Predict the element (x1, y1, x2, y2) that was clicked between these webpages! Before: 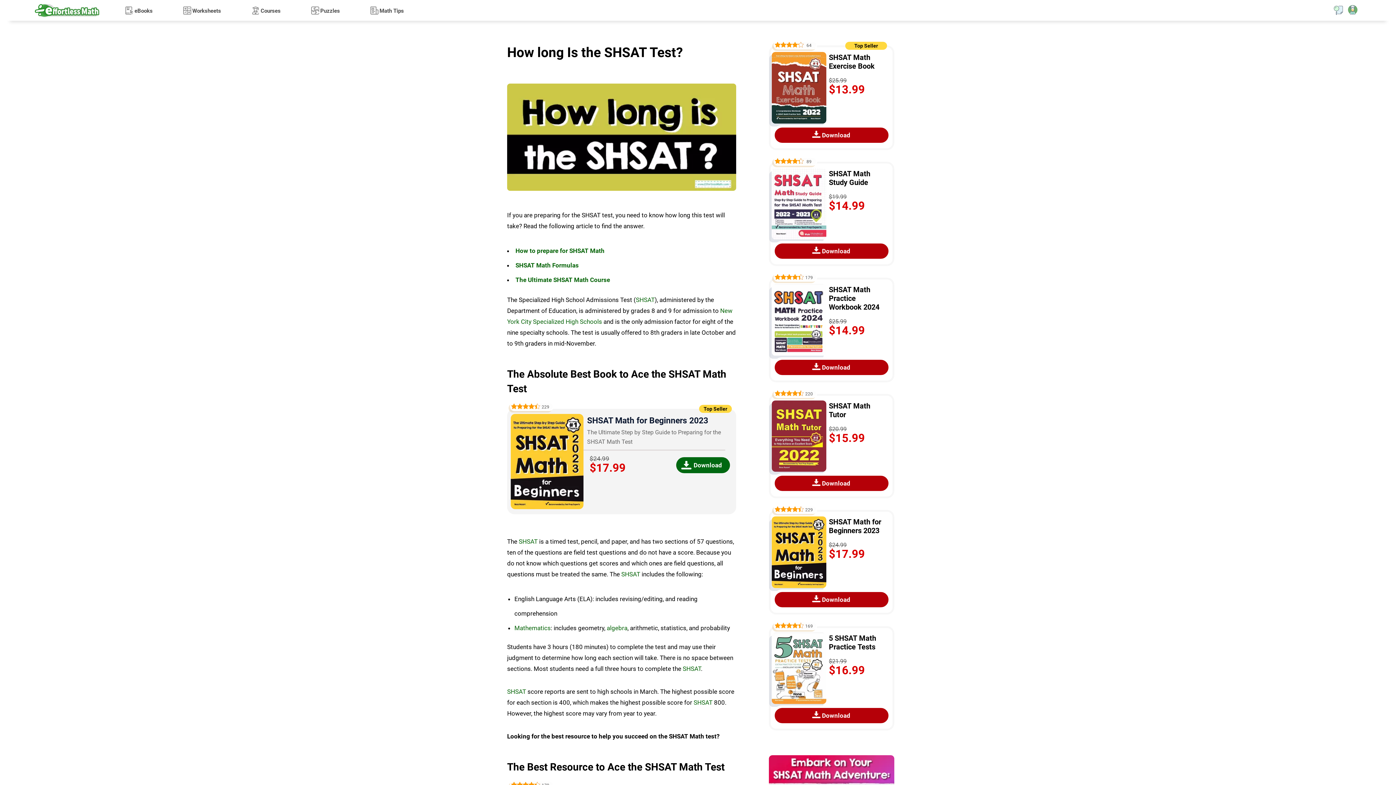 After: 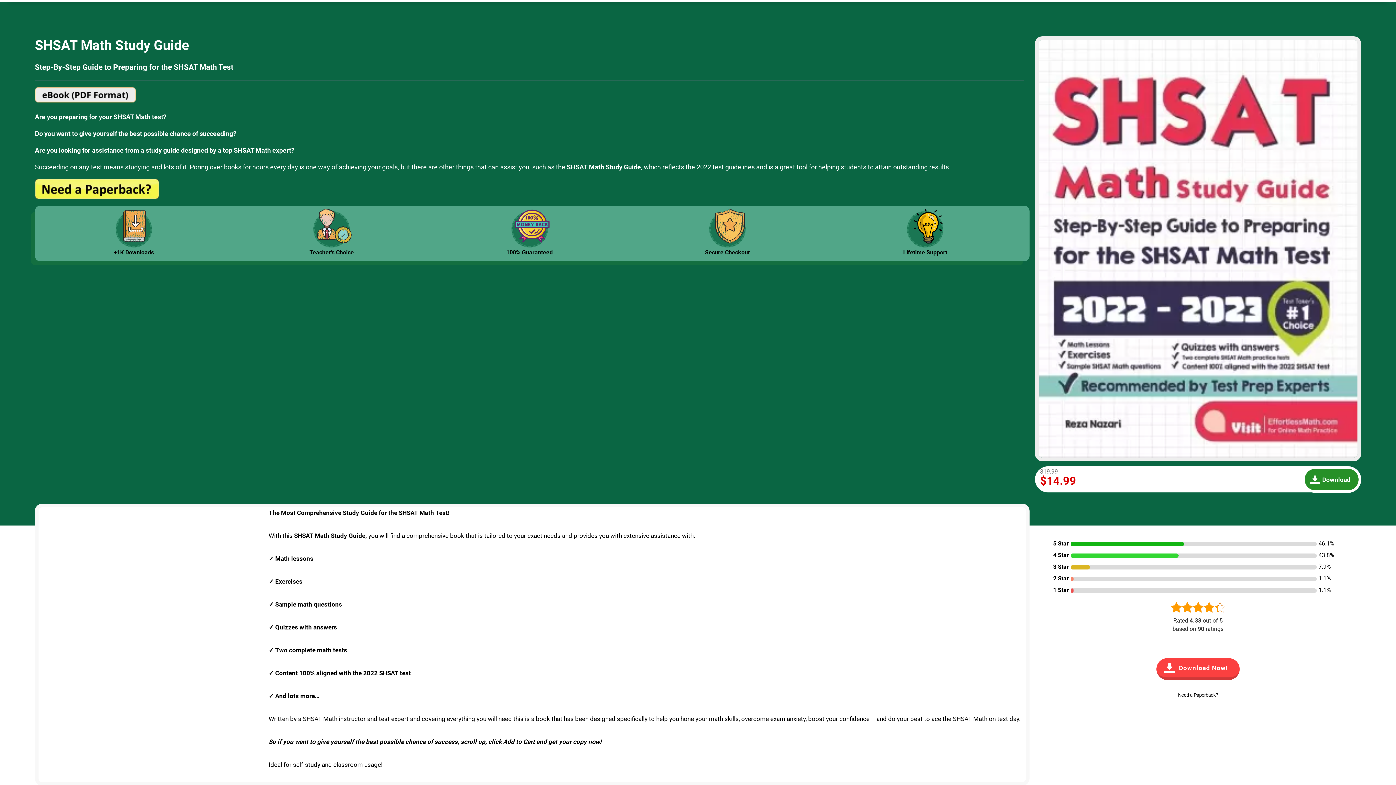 Action: bbox: (829, 169, 883, 186) label: SHSAT Math Study Guide